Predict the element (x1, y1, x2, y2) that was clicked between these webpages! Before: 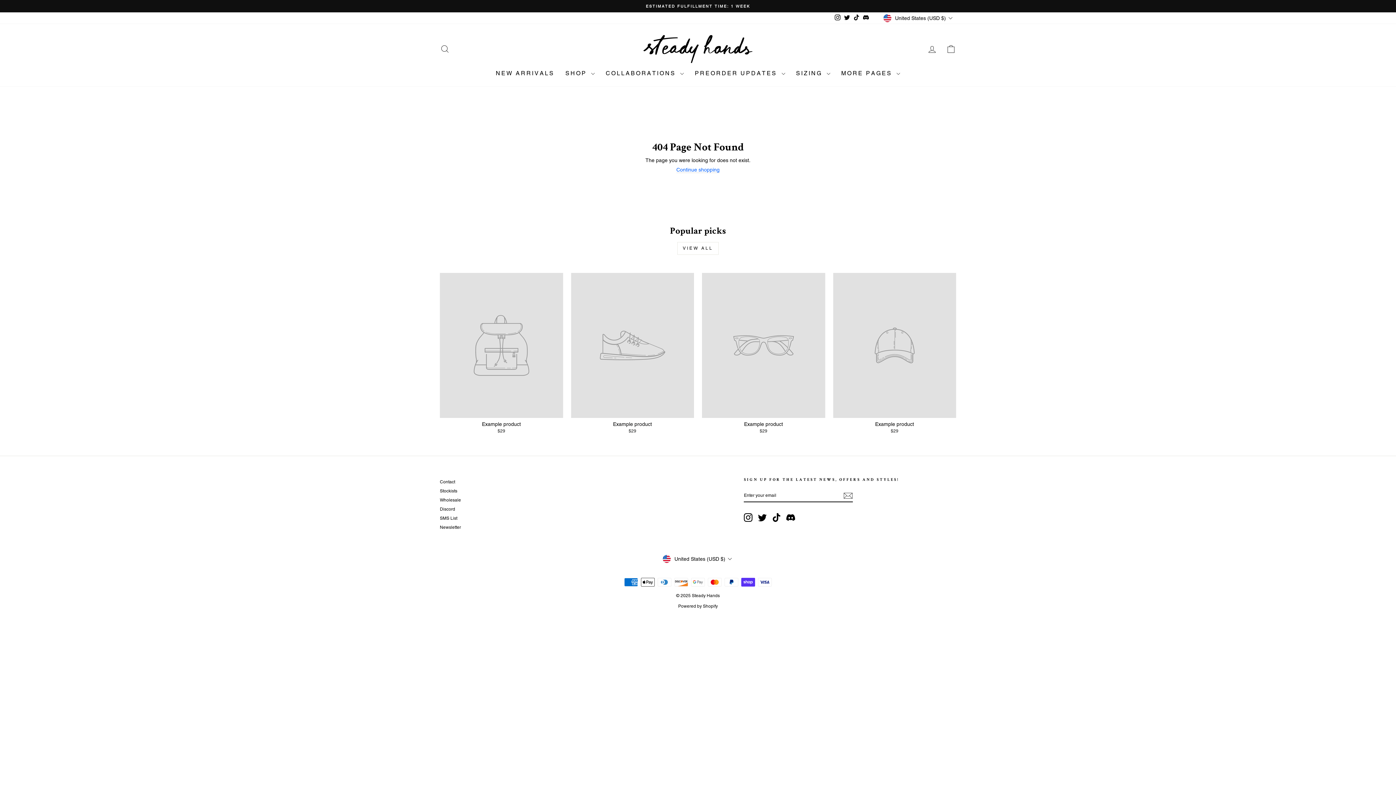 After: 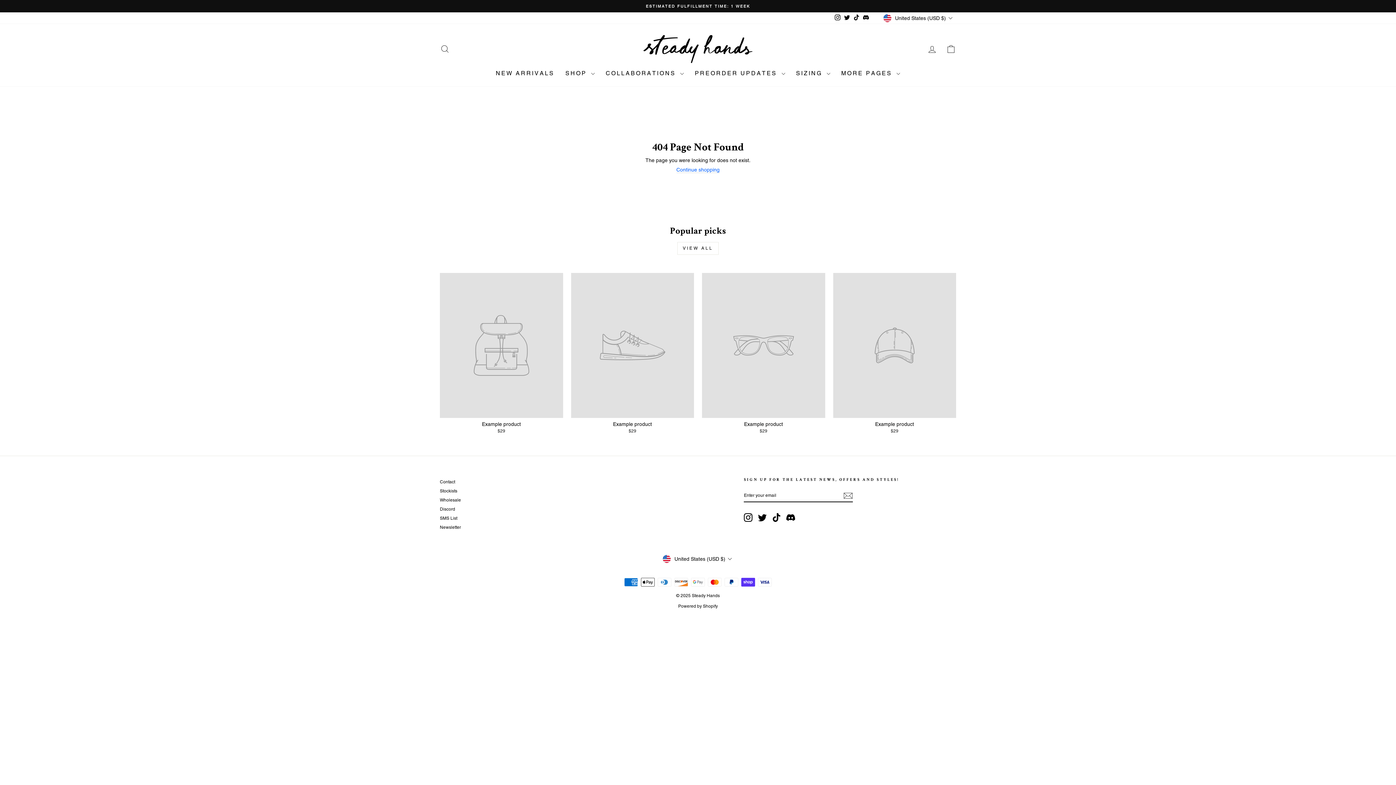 Action: label: VIEW ALL bbox: (677, 242, 718, 255)